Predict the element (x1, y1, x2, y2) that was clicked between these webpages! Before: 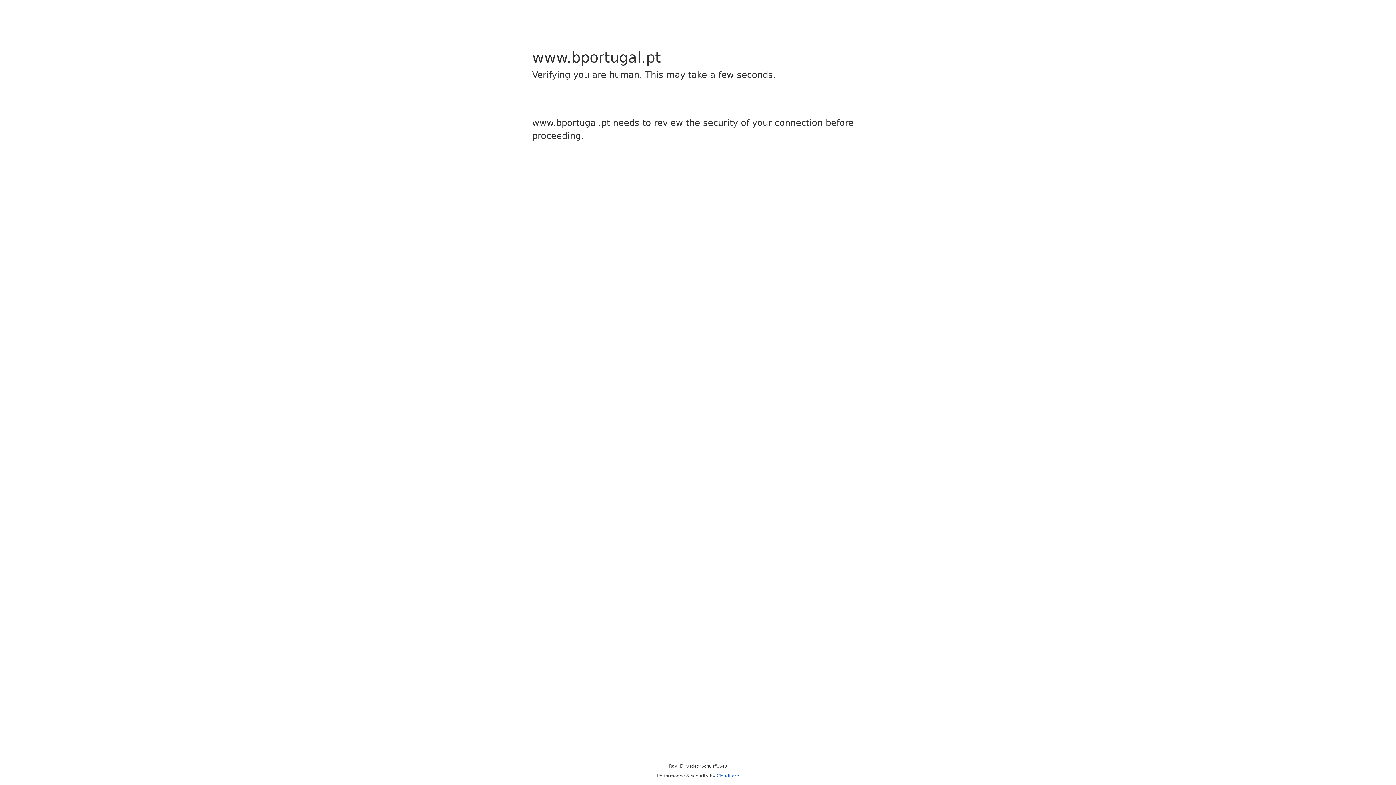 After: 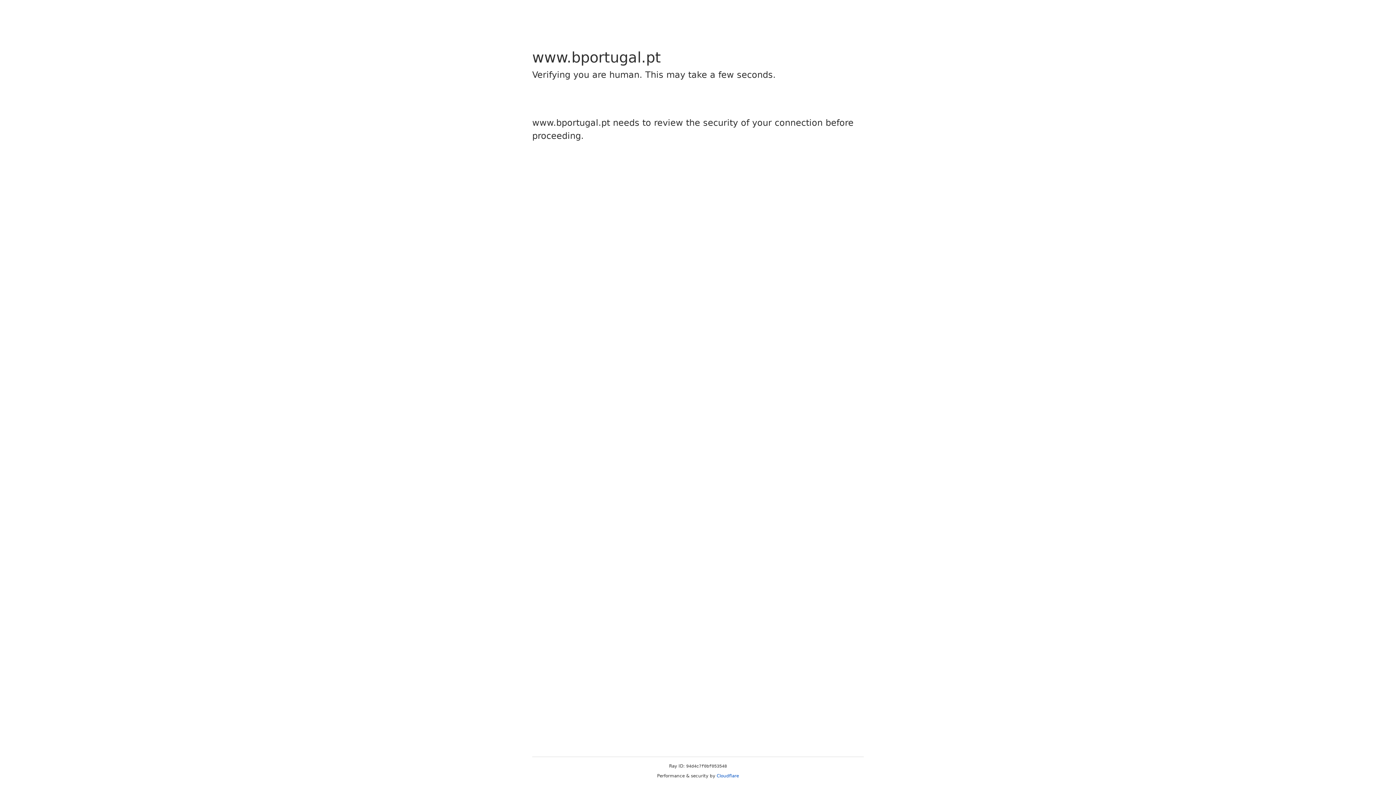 Action: bbox: (716, 773, 739, 778) label: Cloudflare